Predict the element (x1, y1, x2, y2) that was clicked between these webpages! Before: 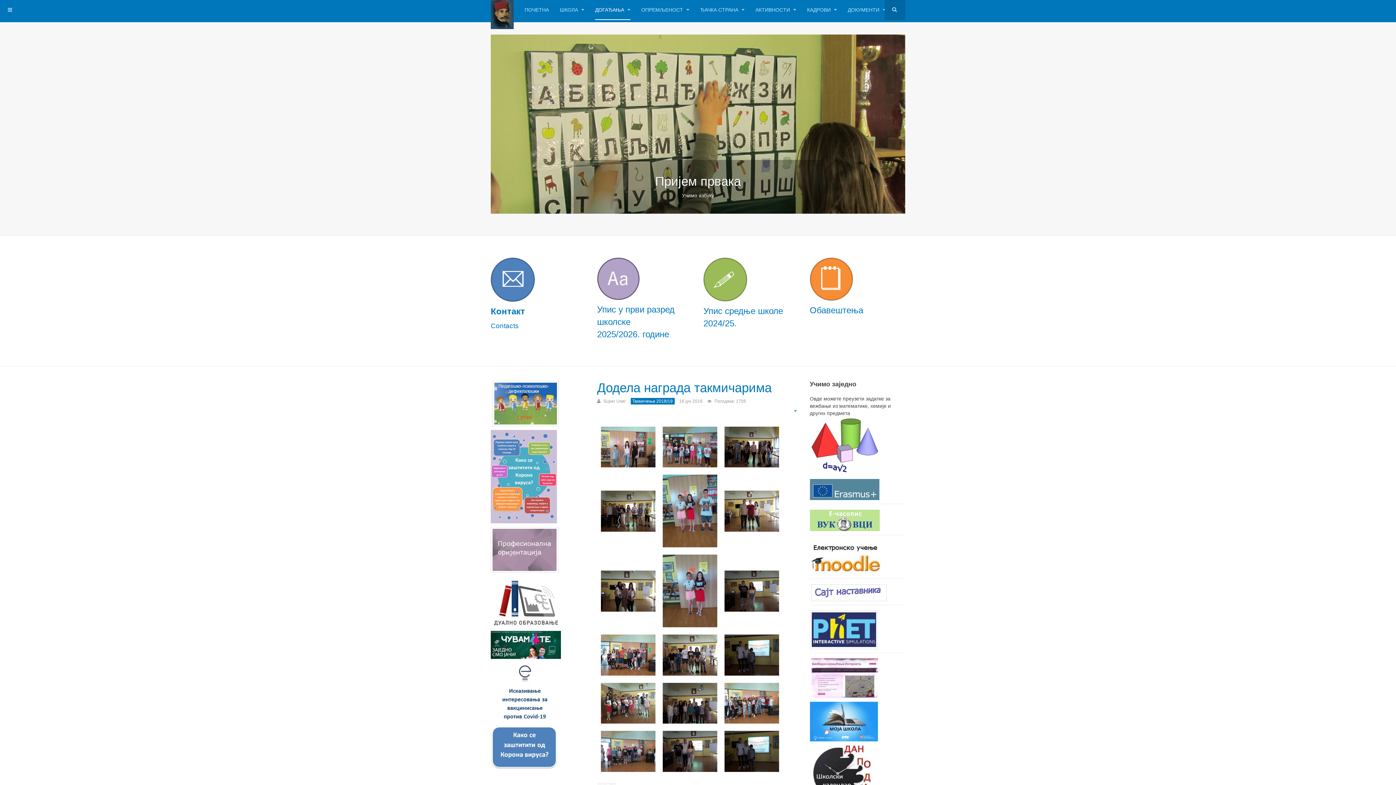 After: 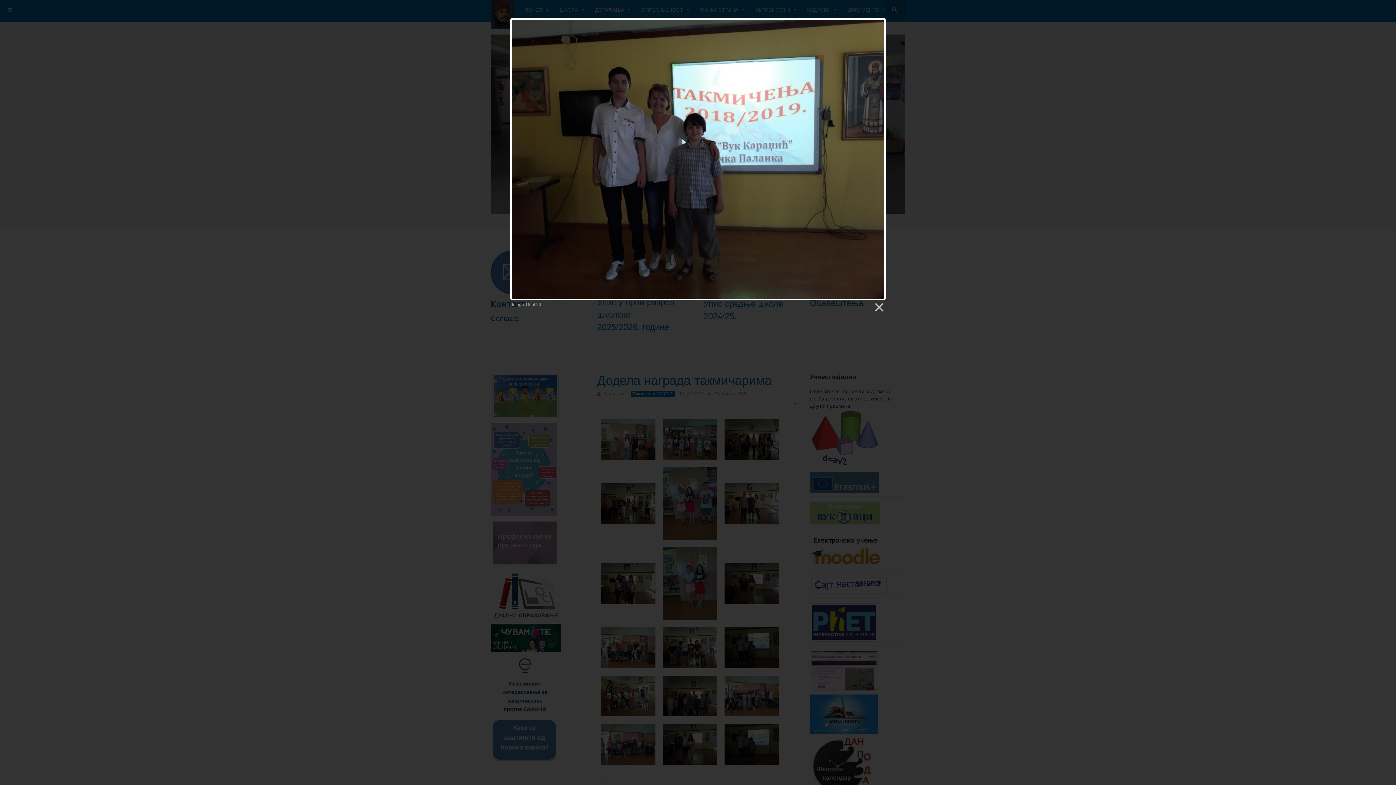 Action: bbox: (720, 741, 782, 747)